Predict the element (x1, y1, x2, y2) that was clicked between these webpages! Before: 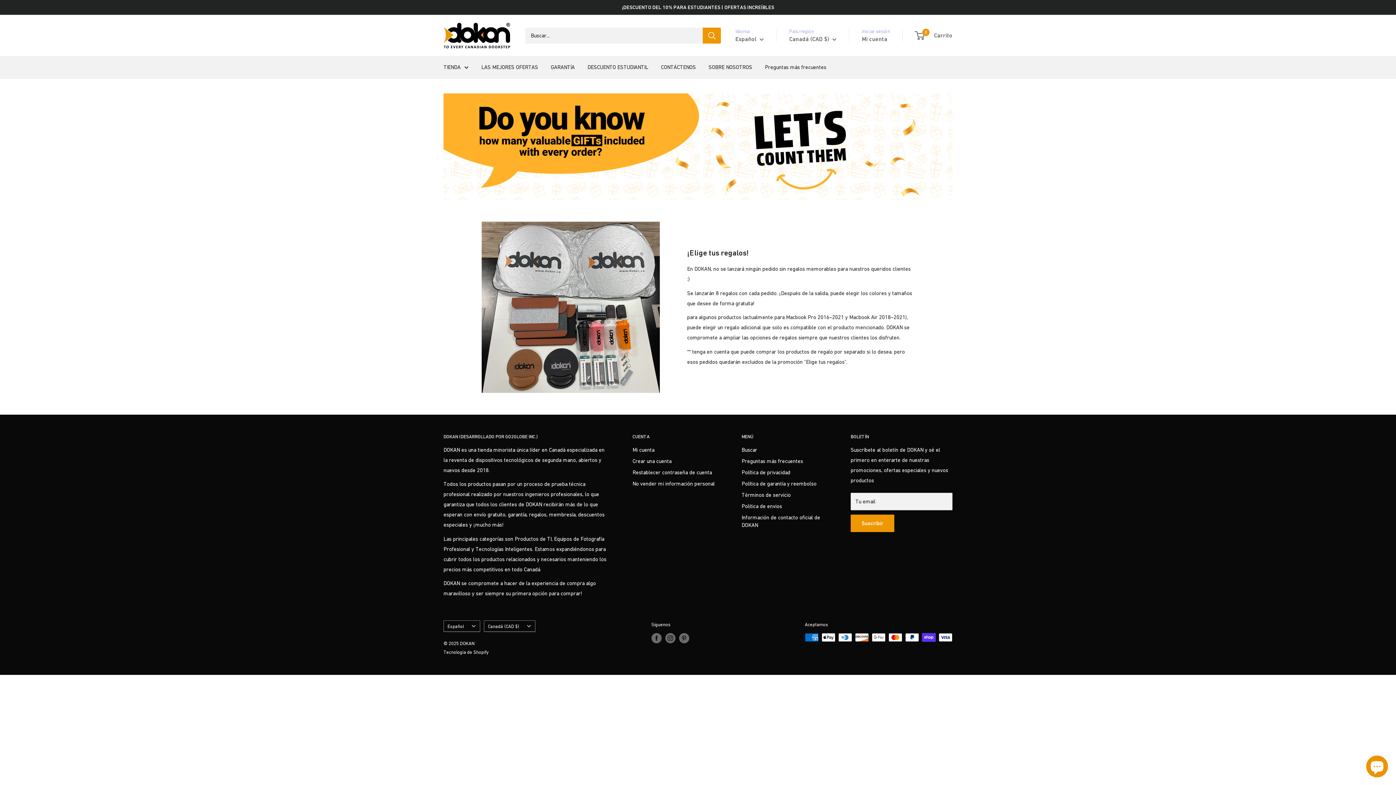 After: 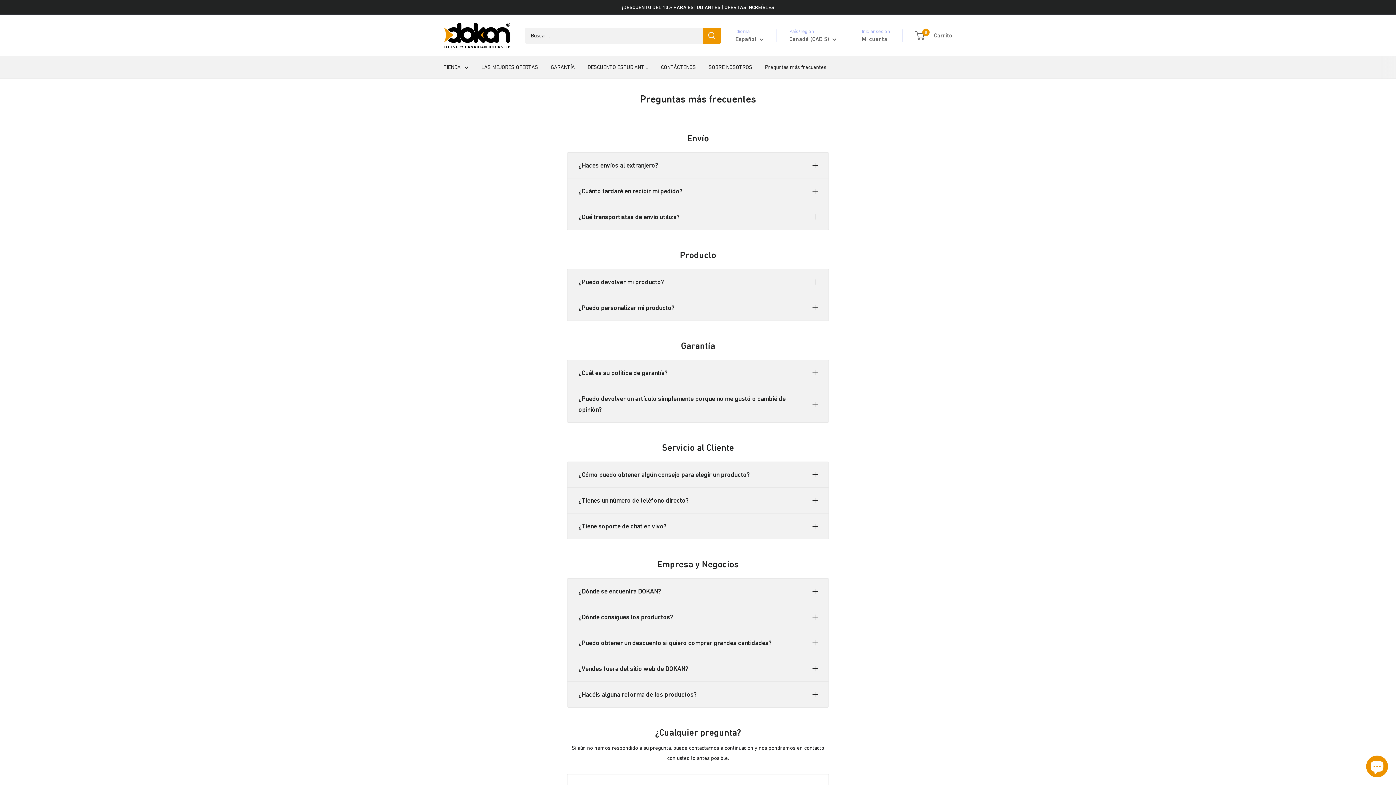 Action: bbox: (741, 455, 825, 466) label: Preguntas más frecuentes